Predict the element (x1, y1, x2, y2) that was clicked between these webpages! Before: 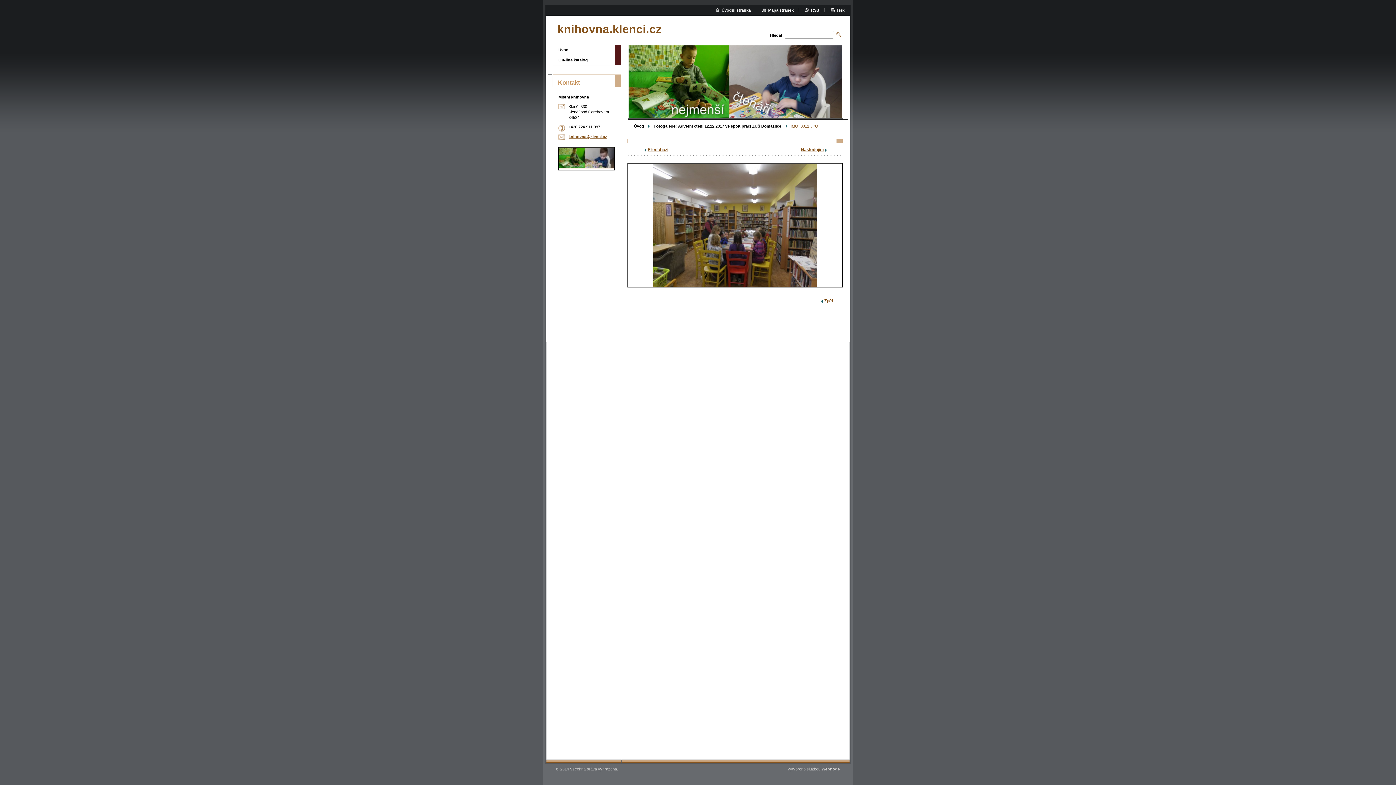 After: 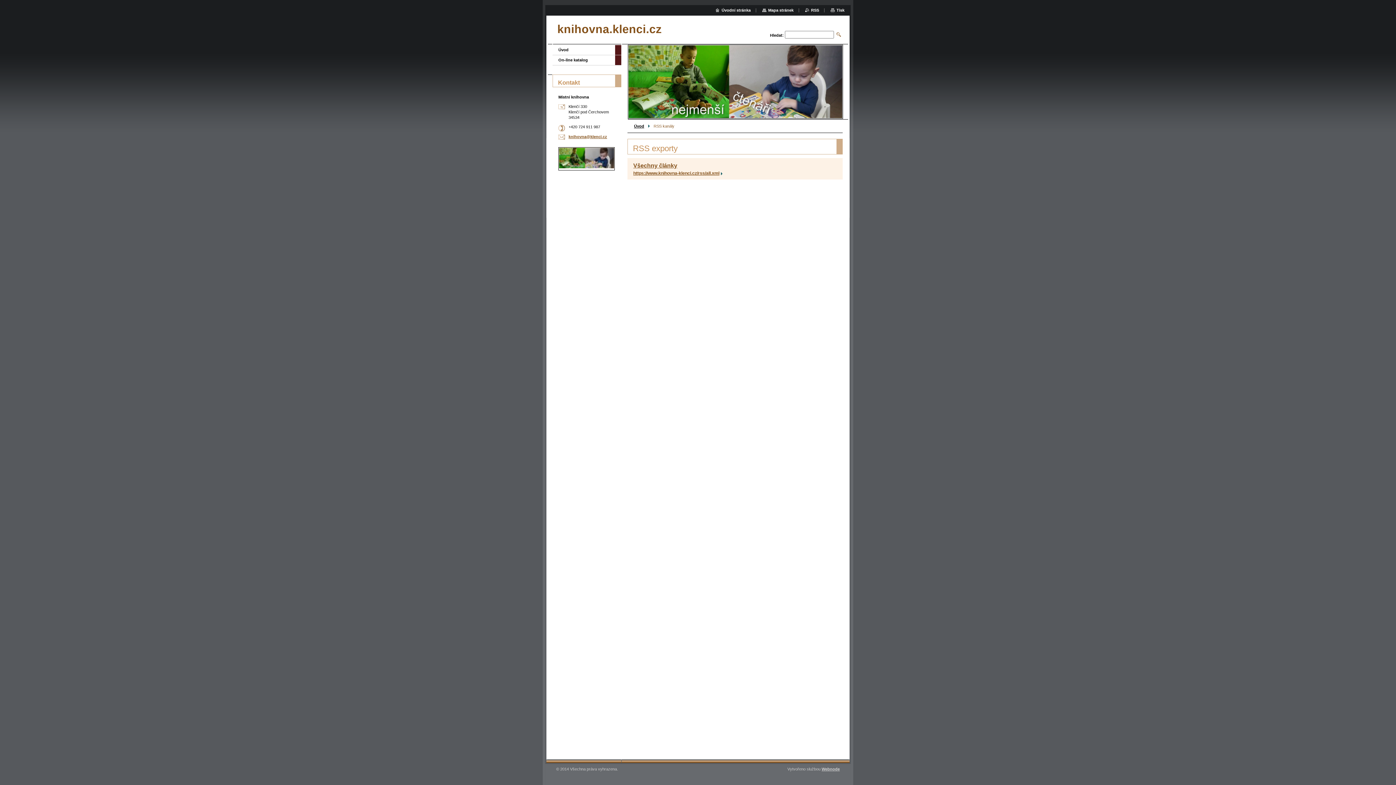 Action: label: RSS bbox: (805, 8, 819, 12)